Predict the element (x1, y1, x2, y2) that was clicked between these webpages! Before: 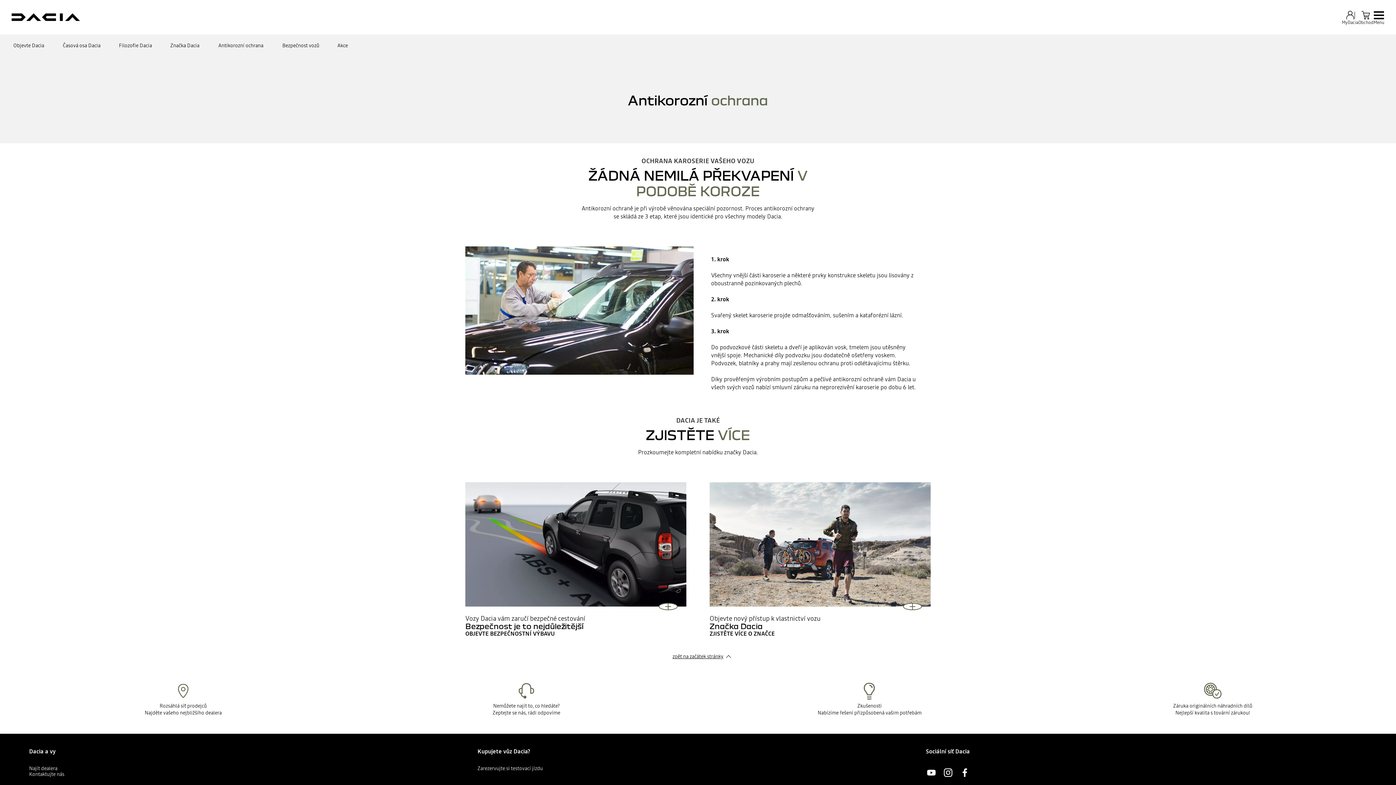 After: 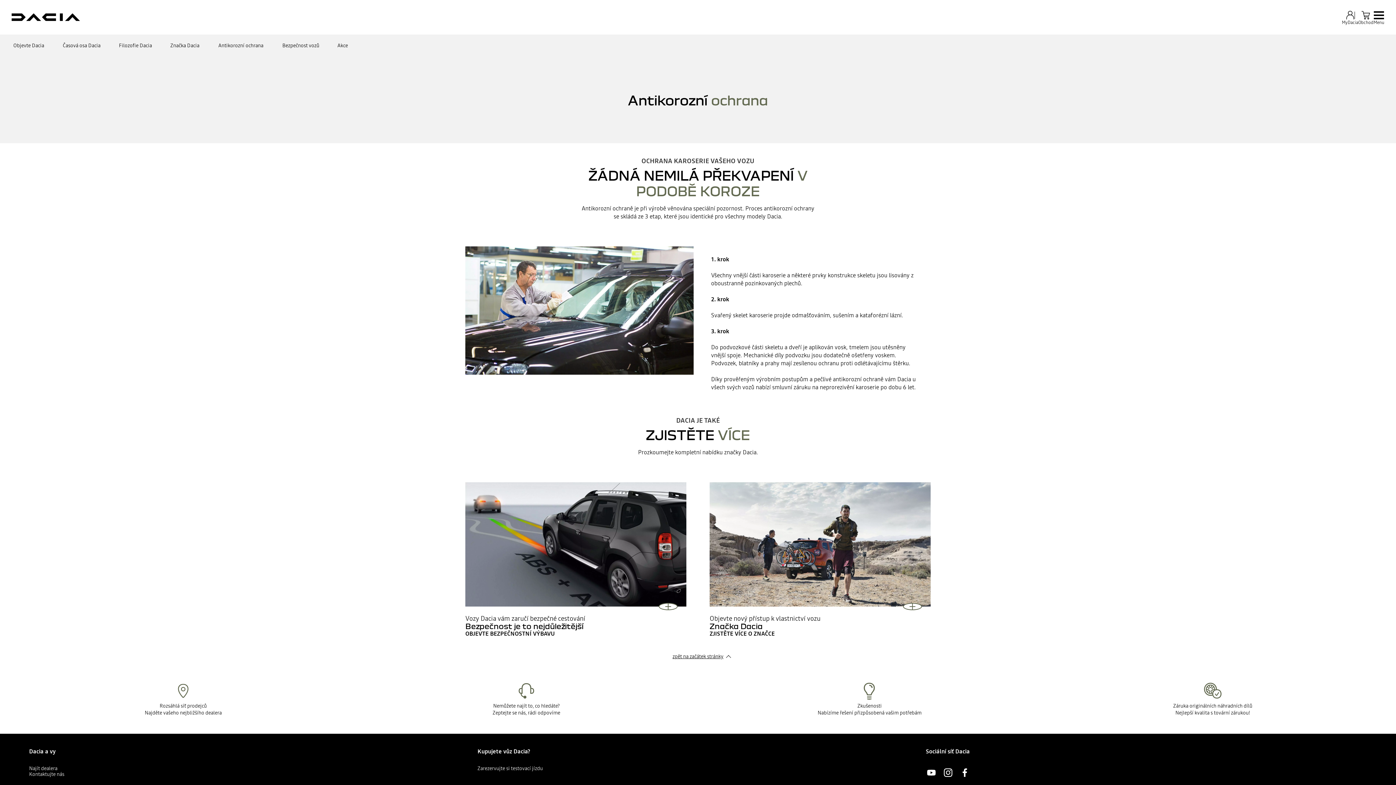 Action: label: Obchod bbox: (1358, 10, 1373, 24)